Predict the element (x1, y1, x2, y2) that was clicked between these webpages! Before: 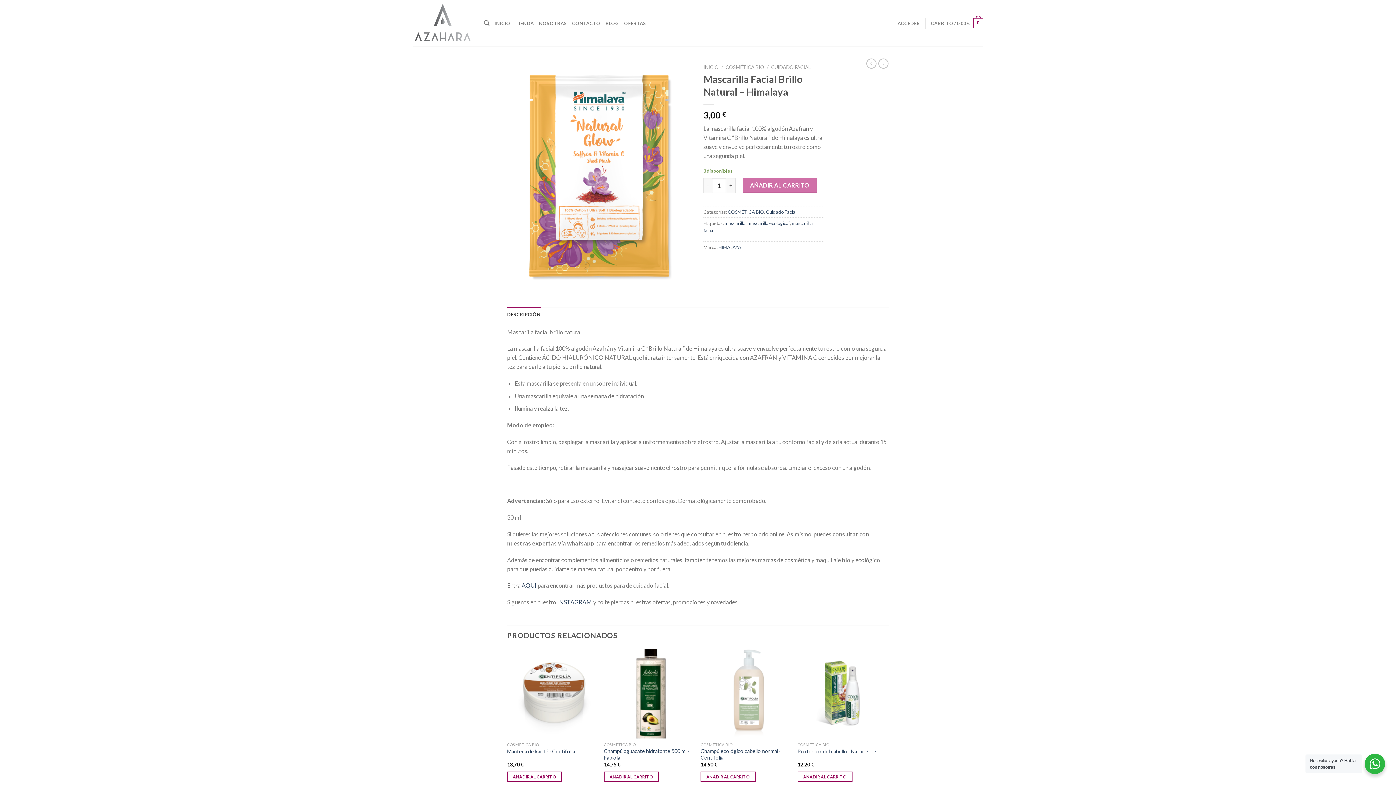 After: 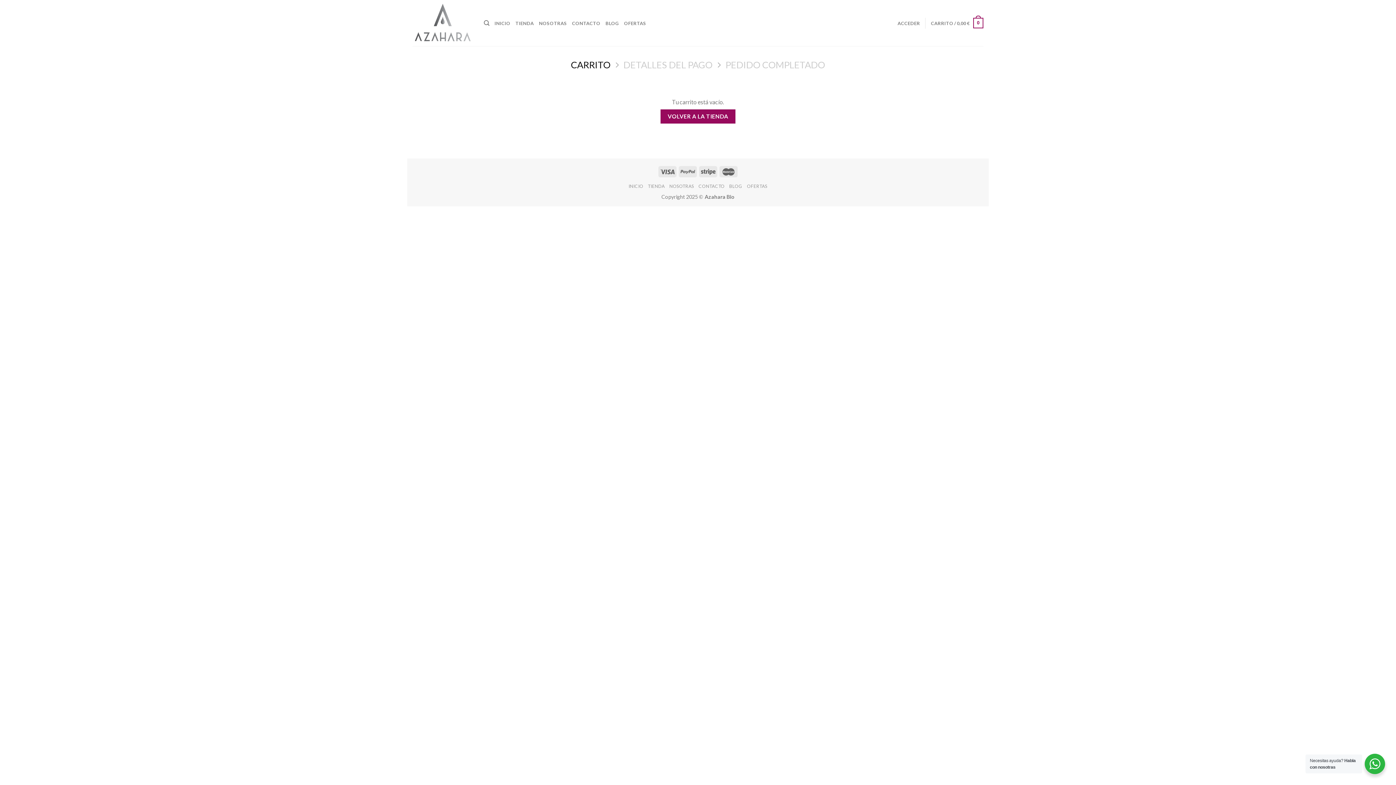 Action: label: CARRITO / 0,00 €
0 bbox: (931, 12, 983, 33)